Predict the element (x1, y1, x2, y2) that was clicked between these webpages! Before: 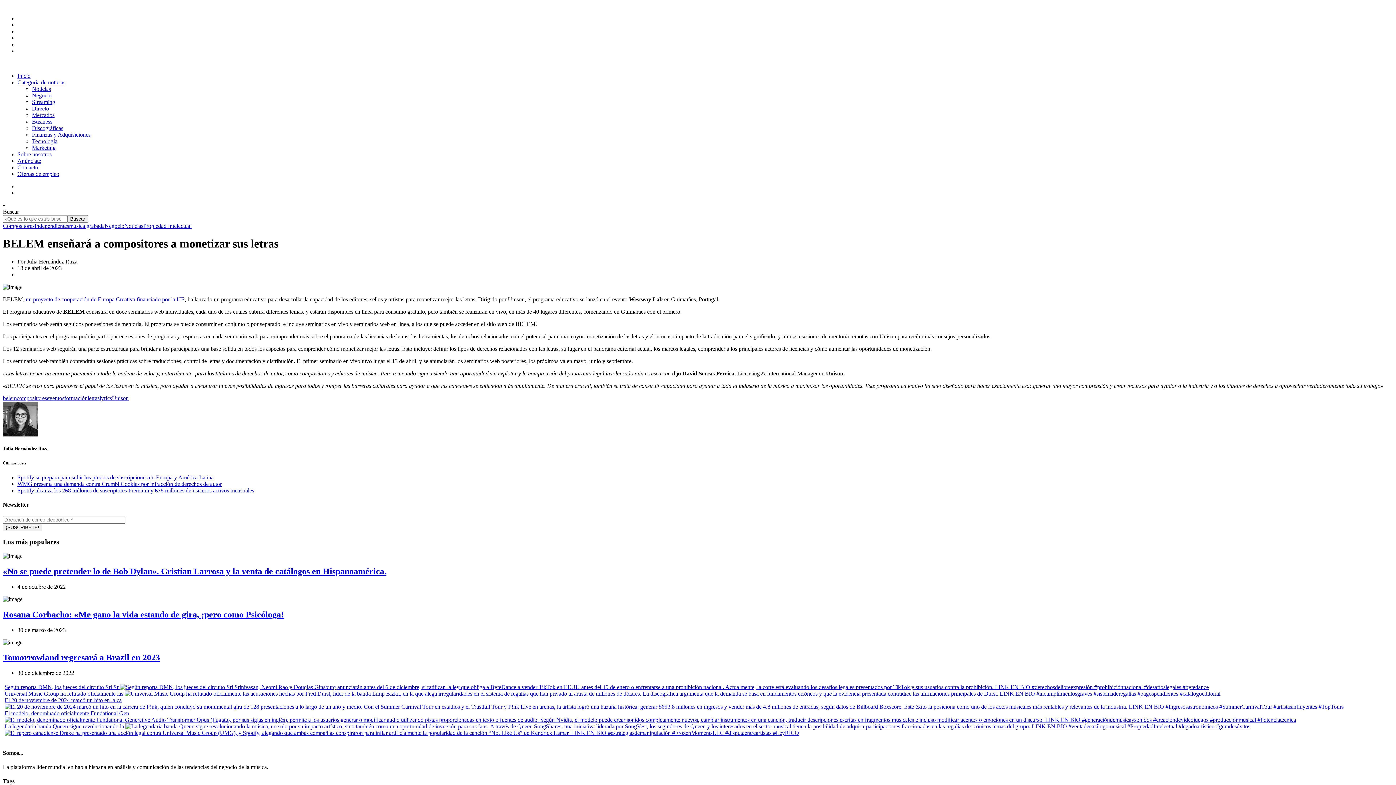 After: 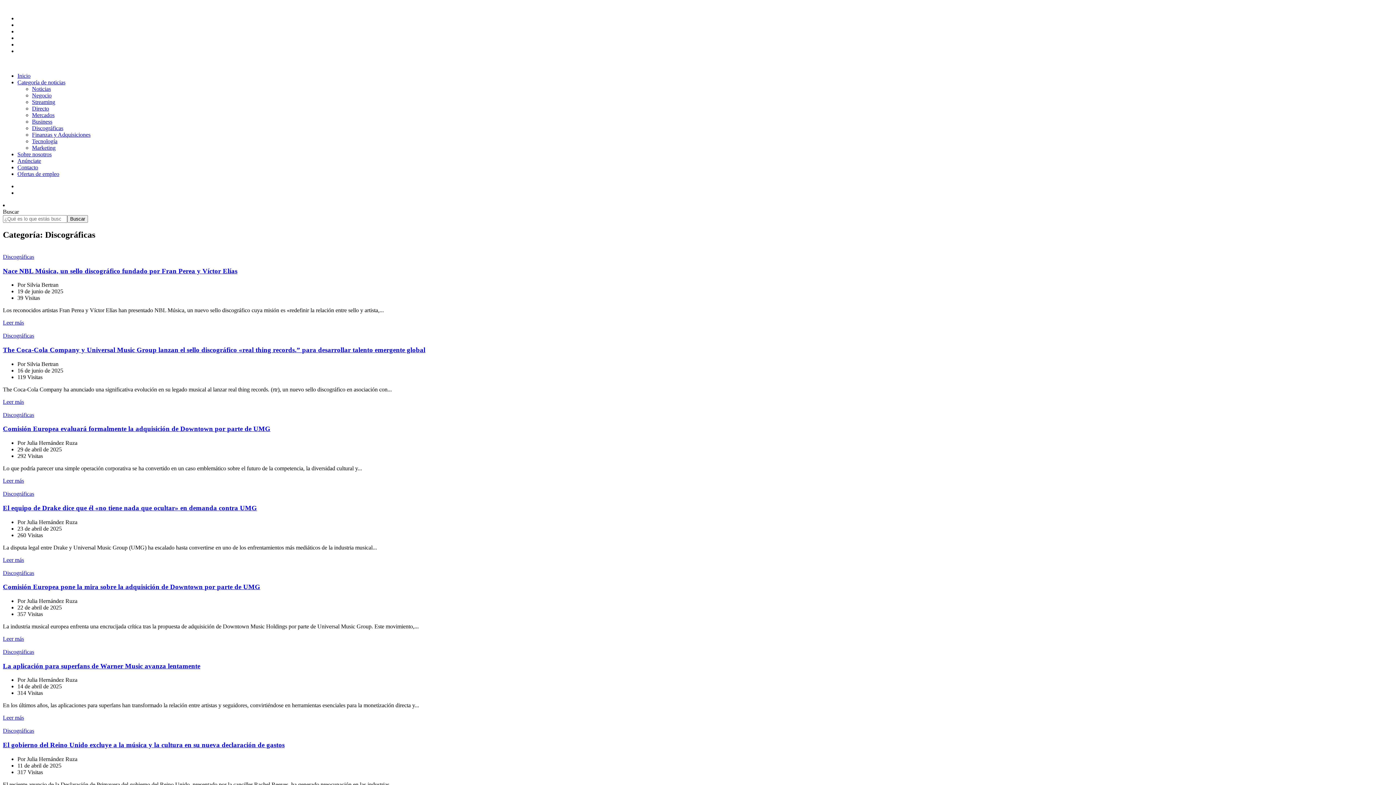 Action: bbox: (32, 125, 63, 131) label: Discográficas